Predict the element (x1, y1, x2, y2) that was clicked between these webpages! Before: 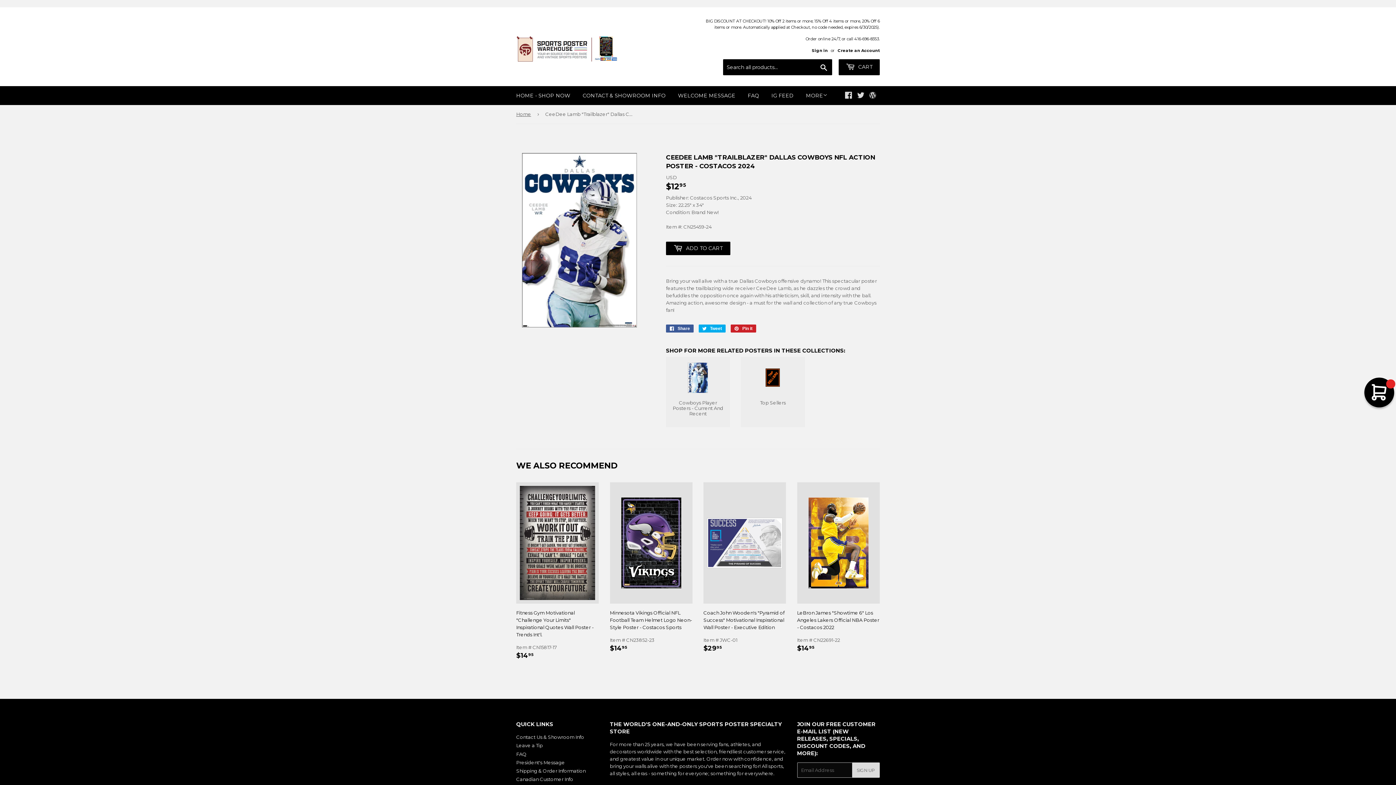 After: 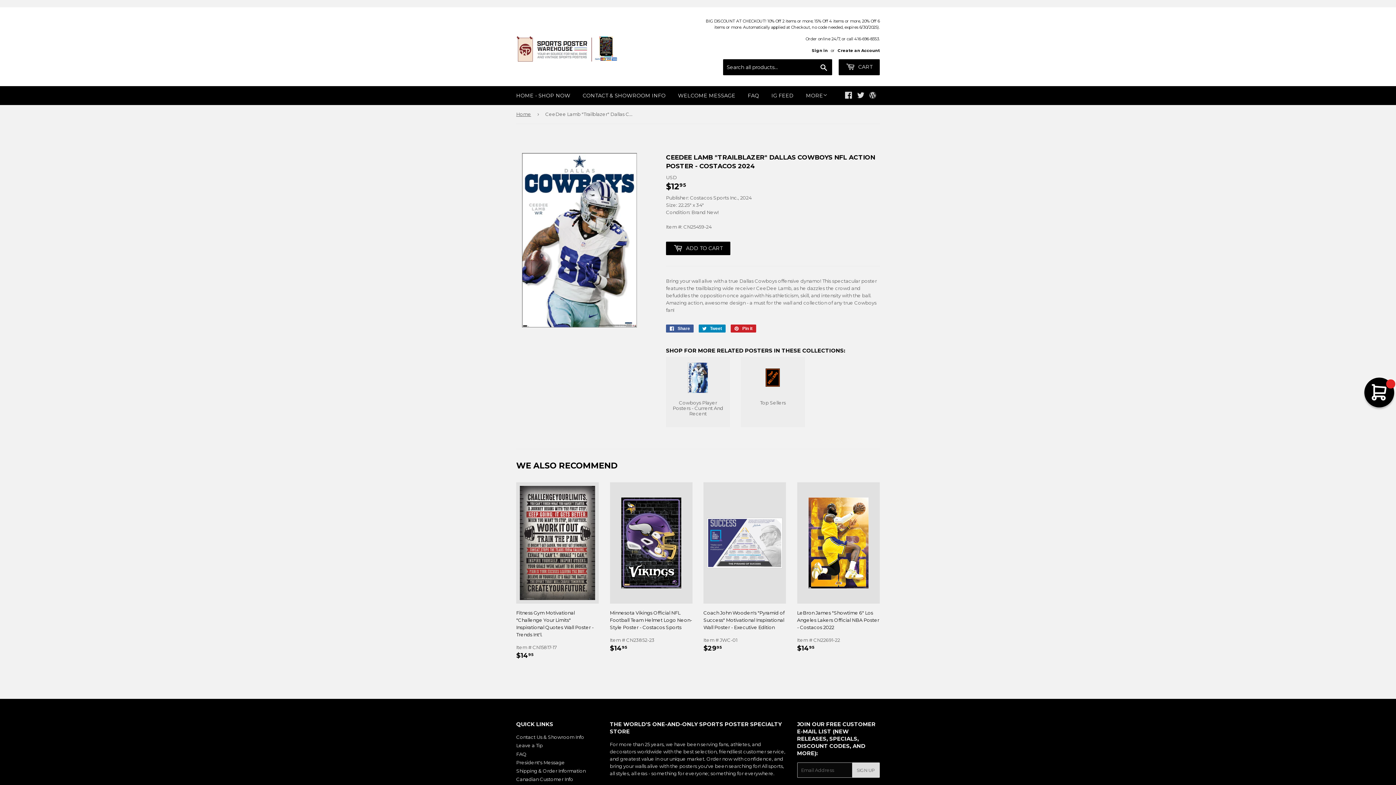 Action: bbox: (698, 324, 725, 332) label:  Tweet
Tweet on Twitter